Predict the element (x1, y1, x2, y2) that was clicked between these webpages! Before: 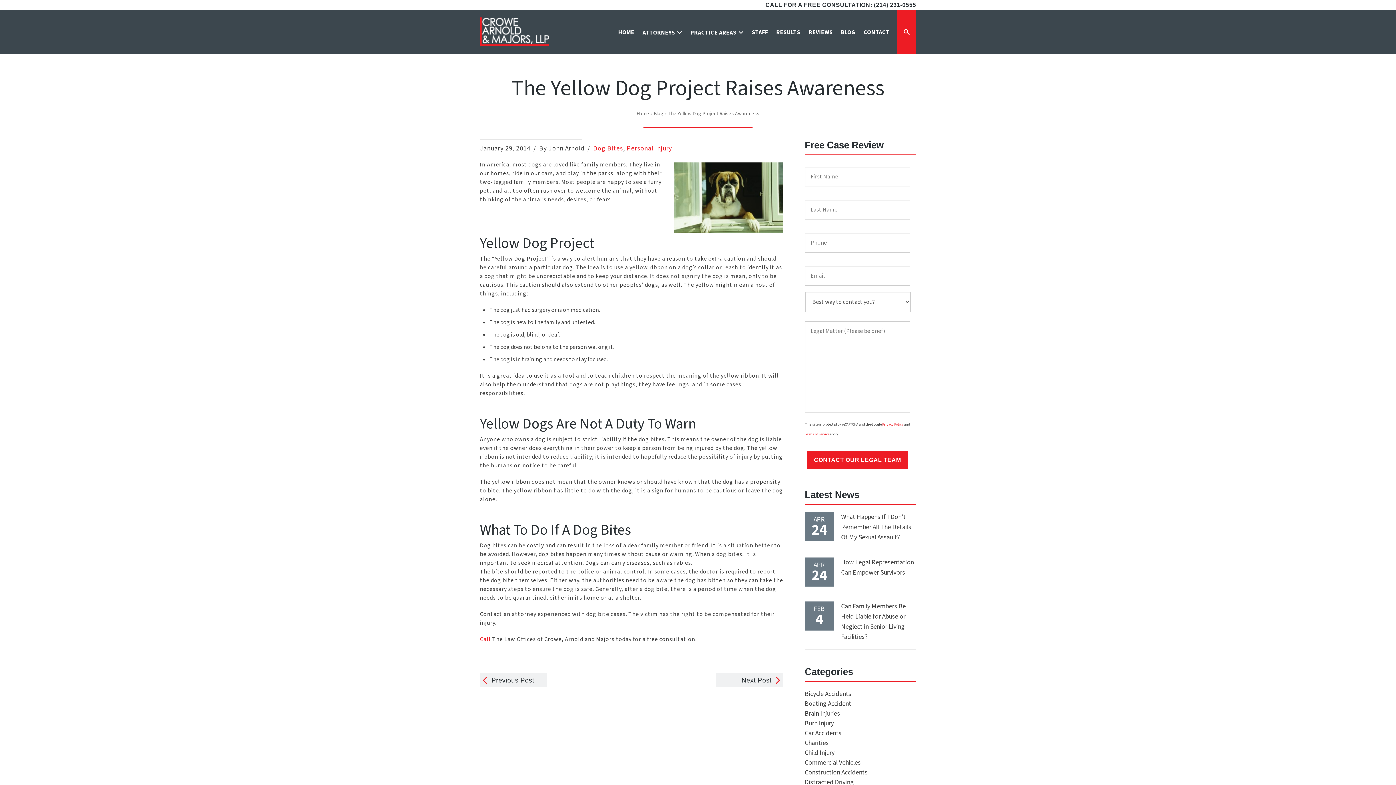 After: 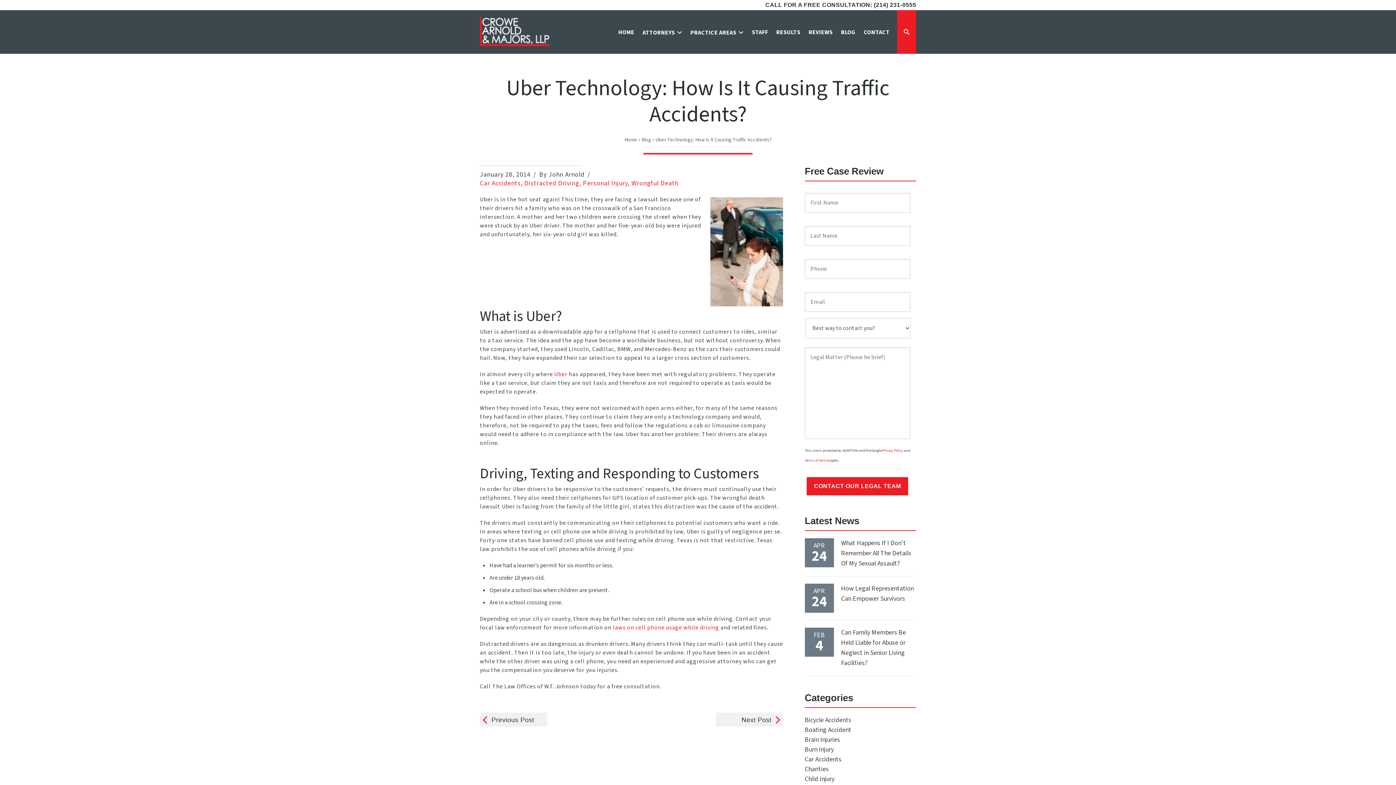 Action: bbox: (480, 673, 547, 687) label: Previous Post